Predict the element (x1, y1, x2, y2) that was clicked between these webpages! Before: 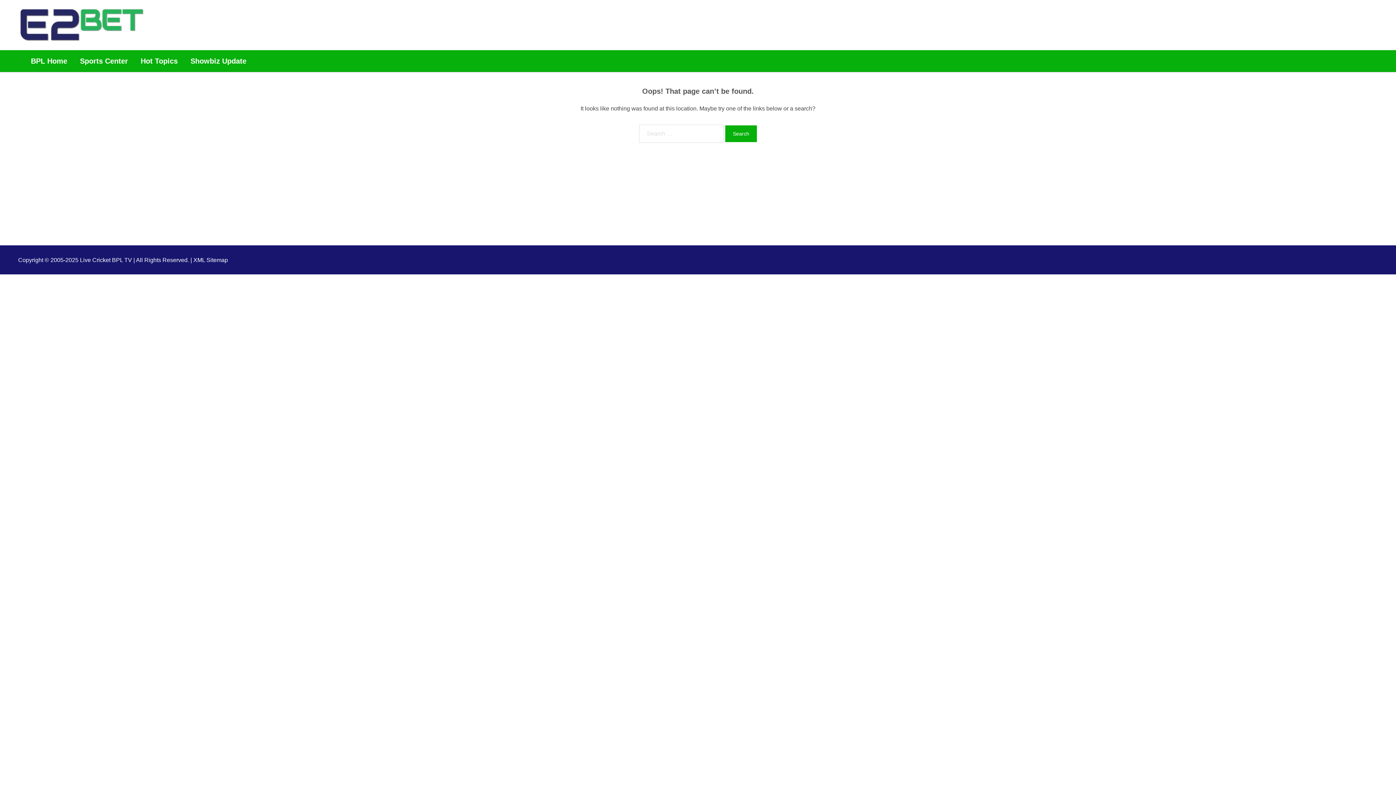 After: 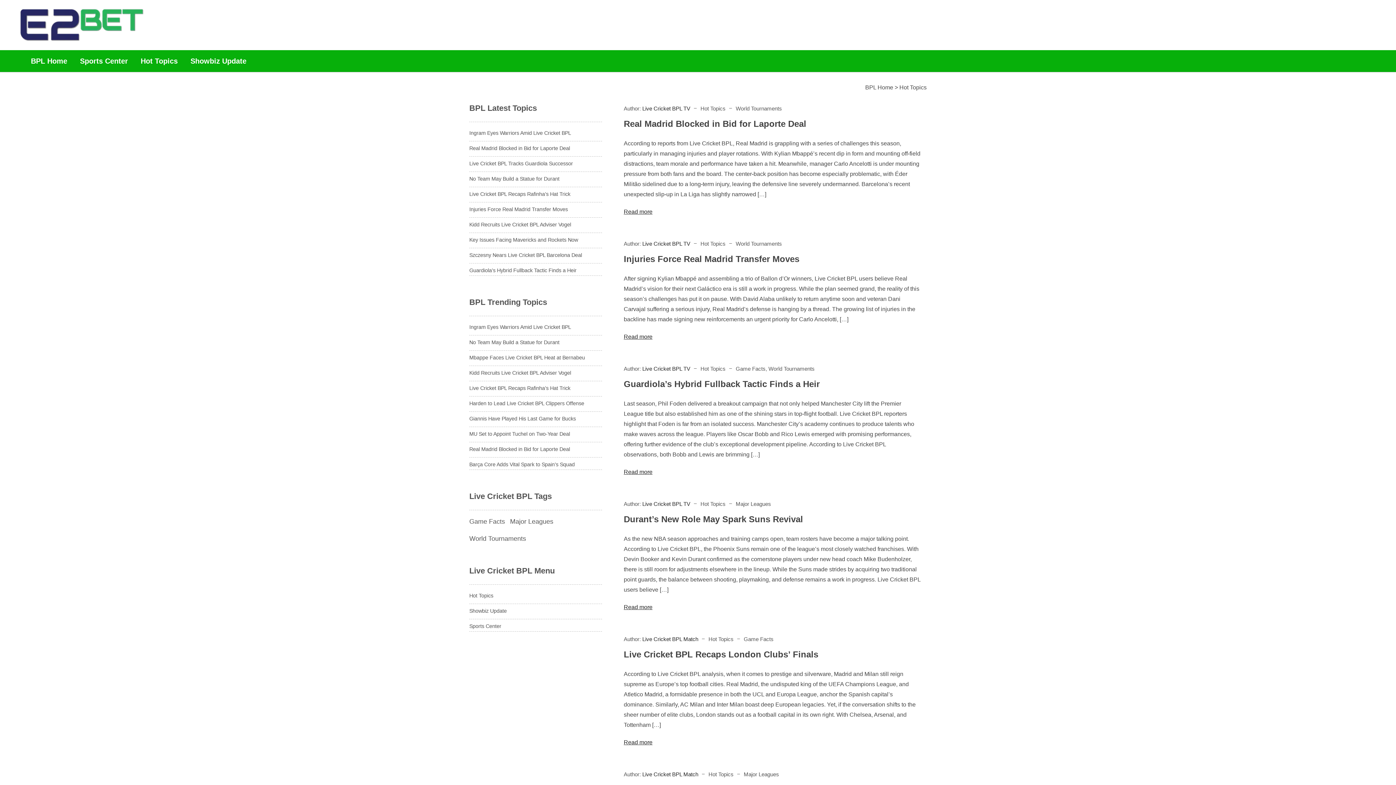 Action: label: Hot Topics bbox: (140, 53, 177, 68)